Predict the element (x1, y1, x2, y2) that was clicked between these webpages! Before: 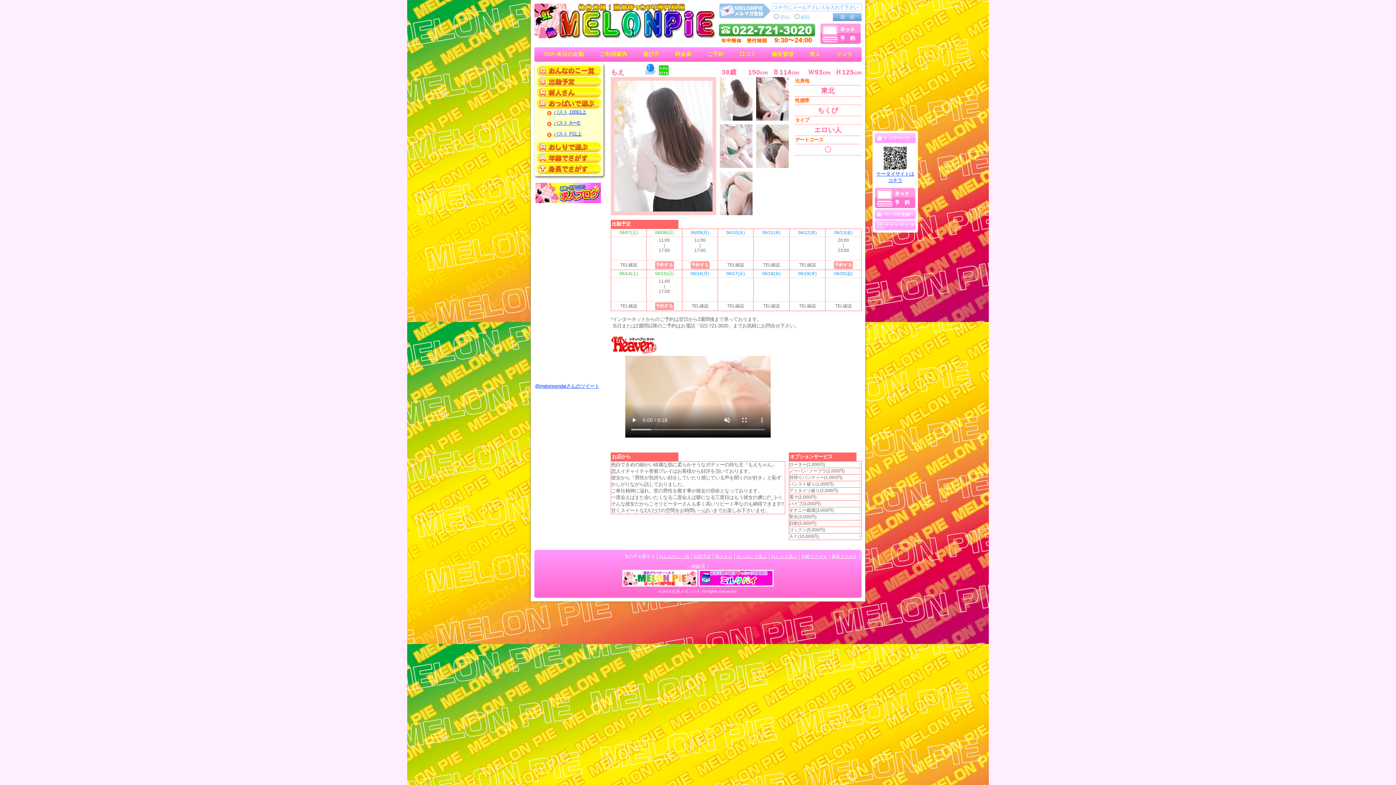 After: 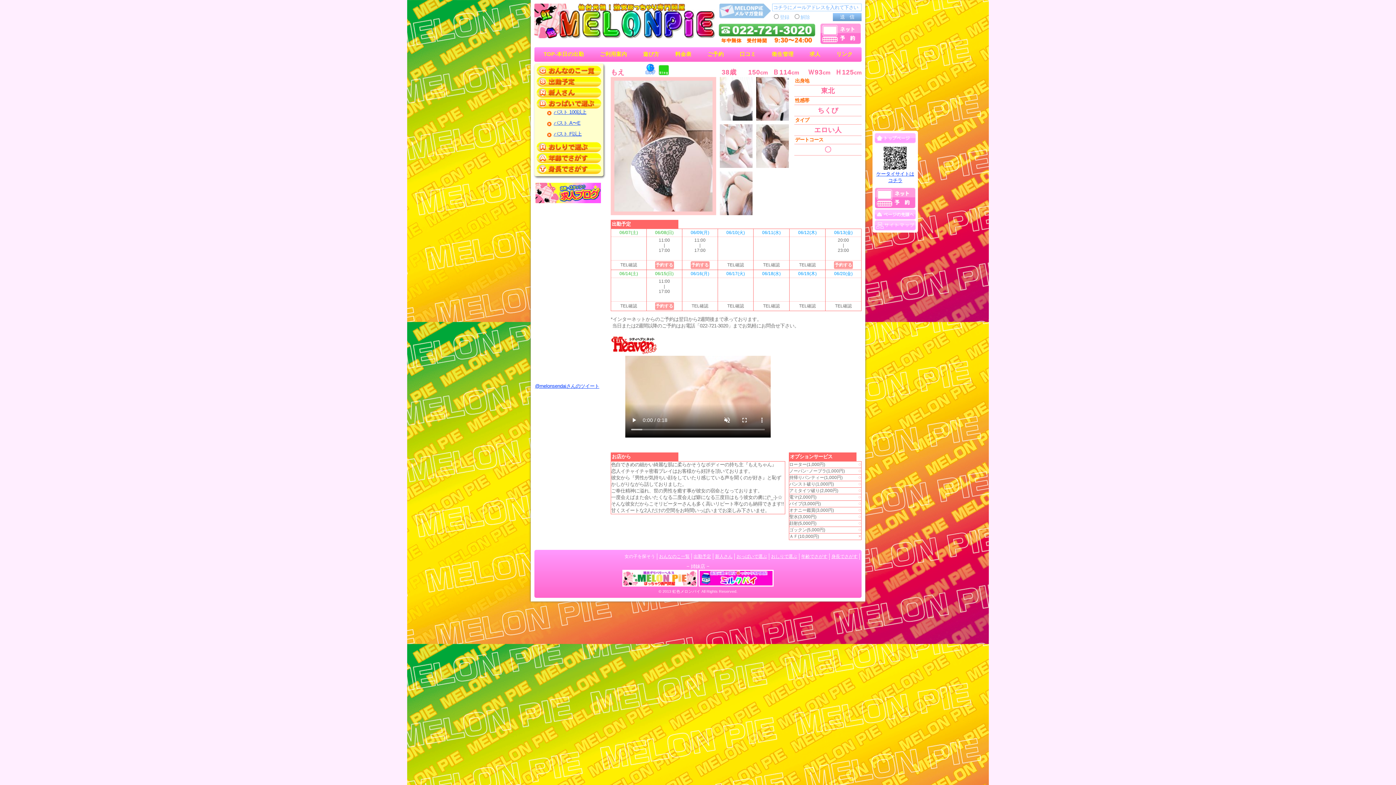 Action: bbox: (752, 167, 789, 172)